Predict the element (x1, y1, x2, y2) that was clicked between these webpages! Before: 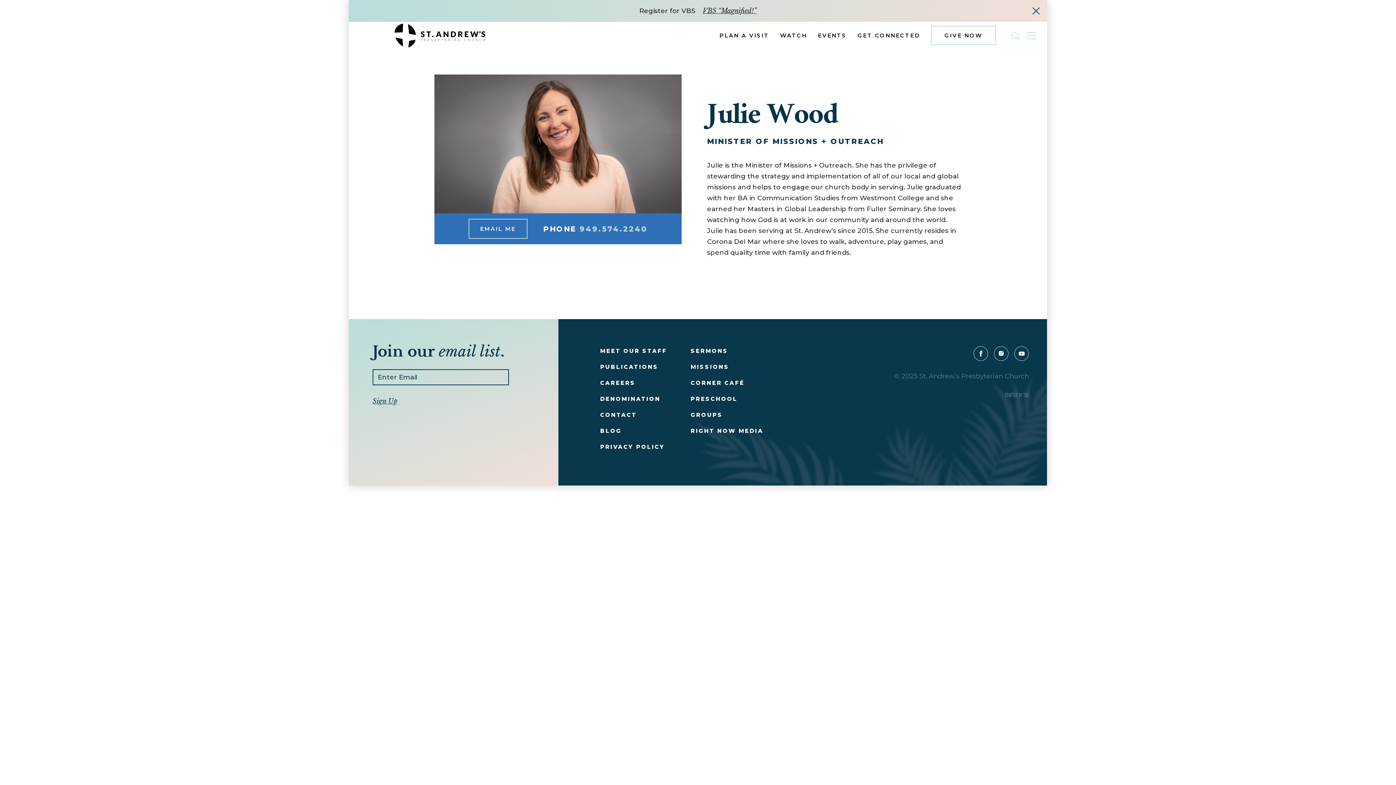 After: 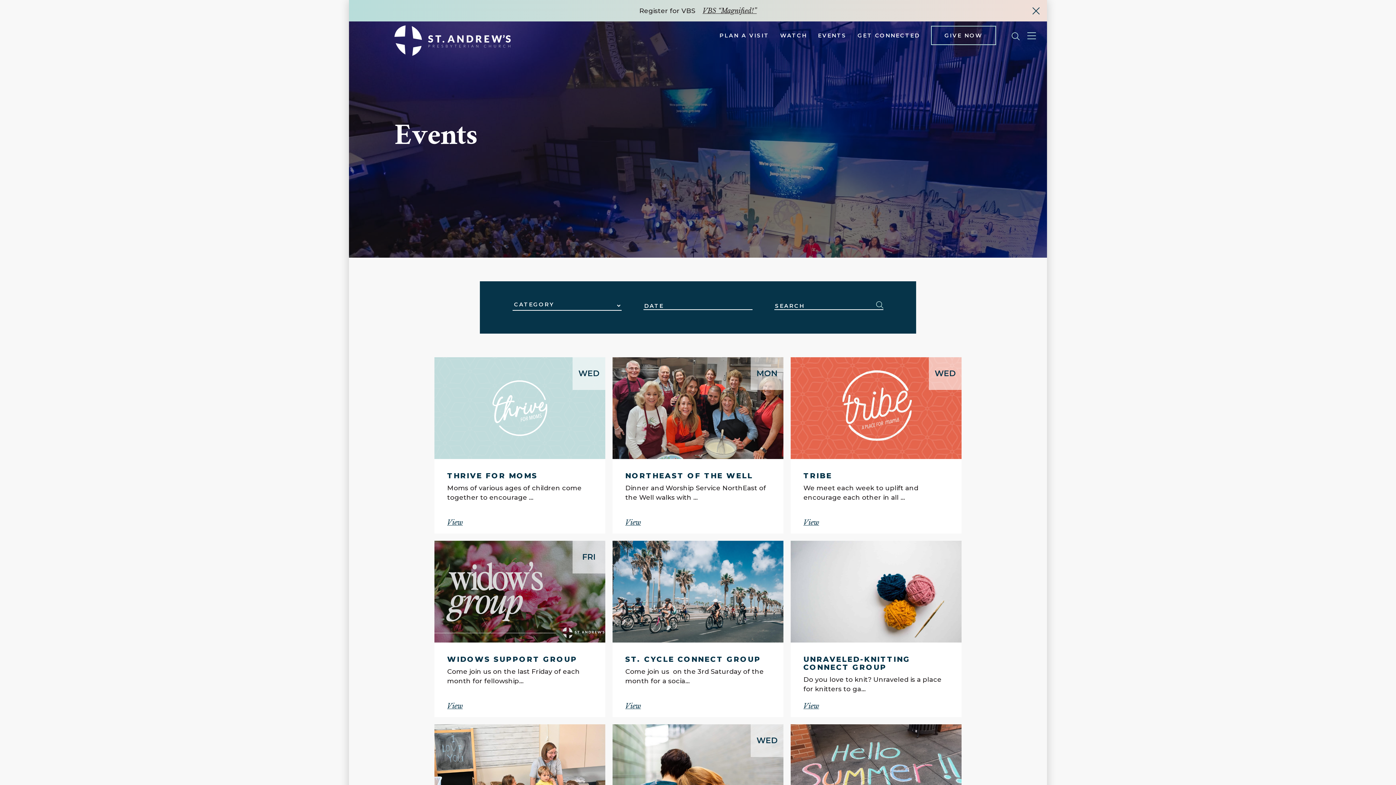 Action: bbox: (818, 32, 846, 38) label: EVENTS